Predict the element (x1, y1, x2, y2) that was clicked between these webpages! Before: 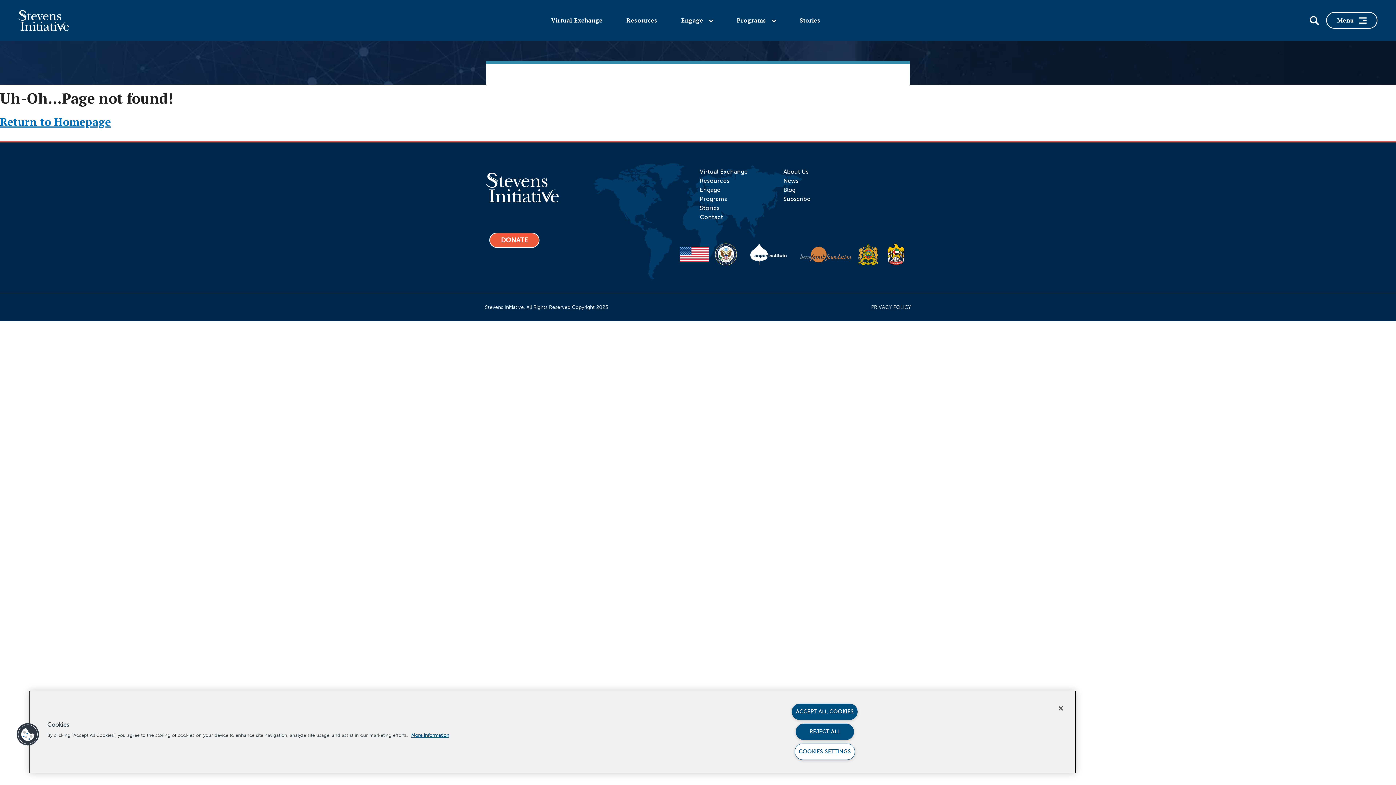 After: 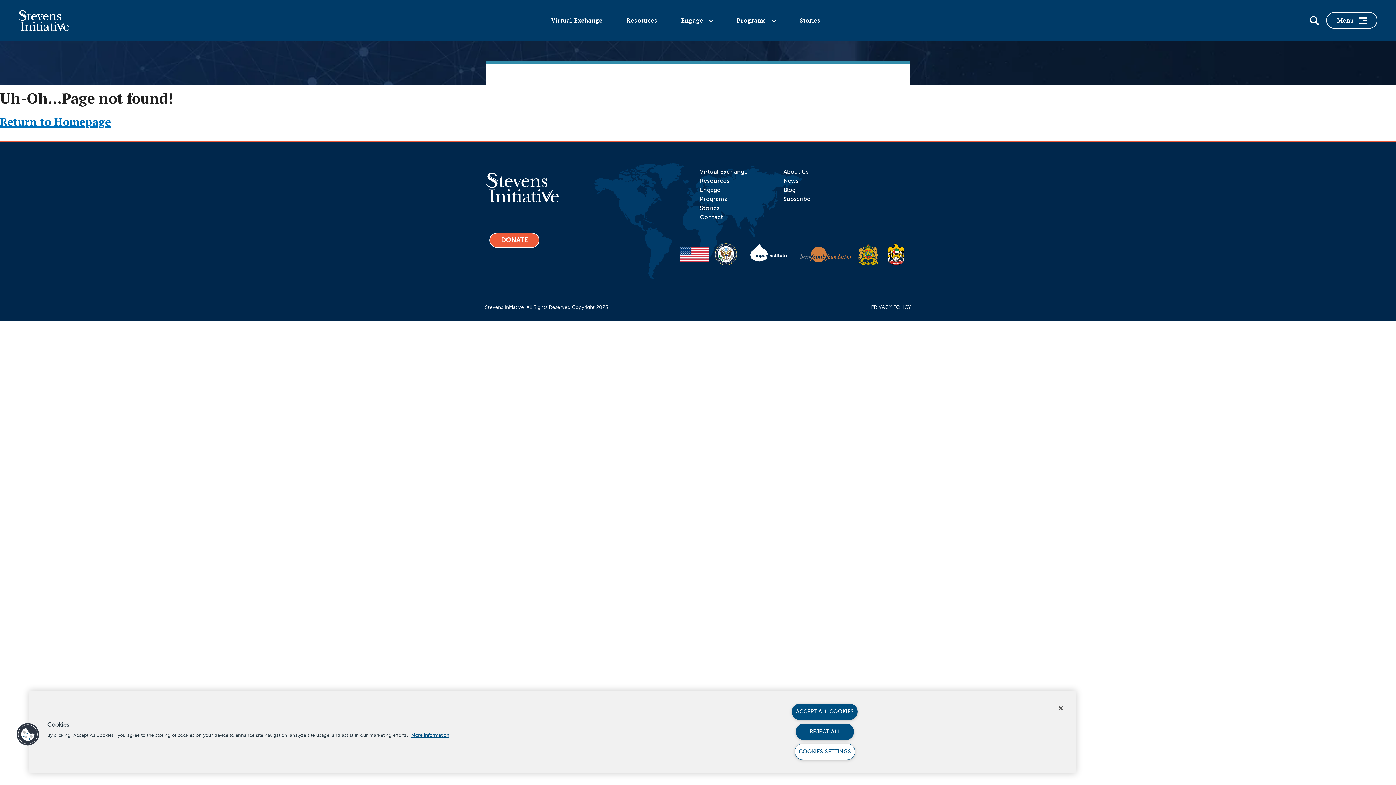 Action: bbox: (857, 243, 879, 265)